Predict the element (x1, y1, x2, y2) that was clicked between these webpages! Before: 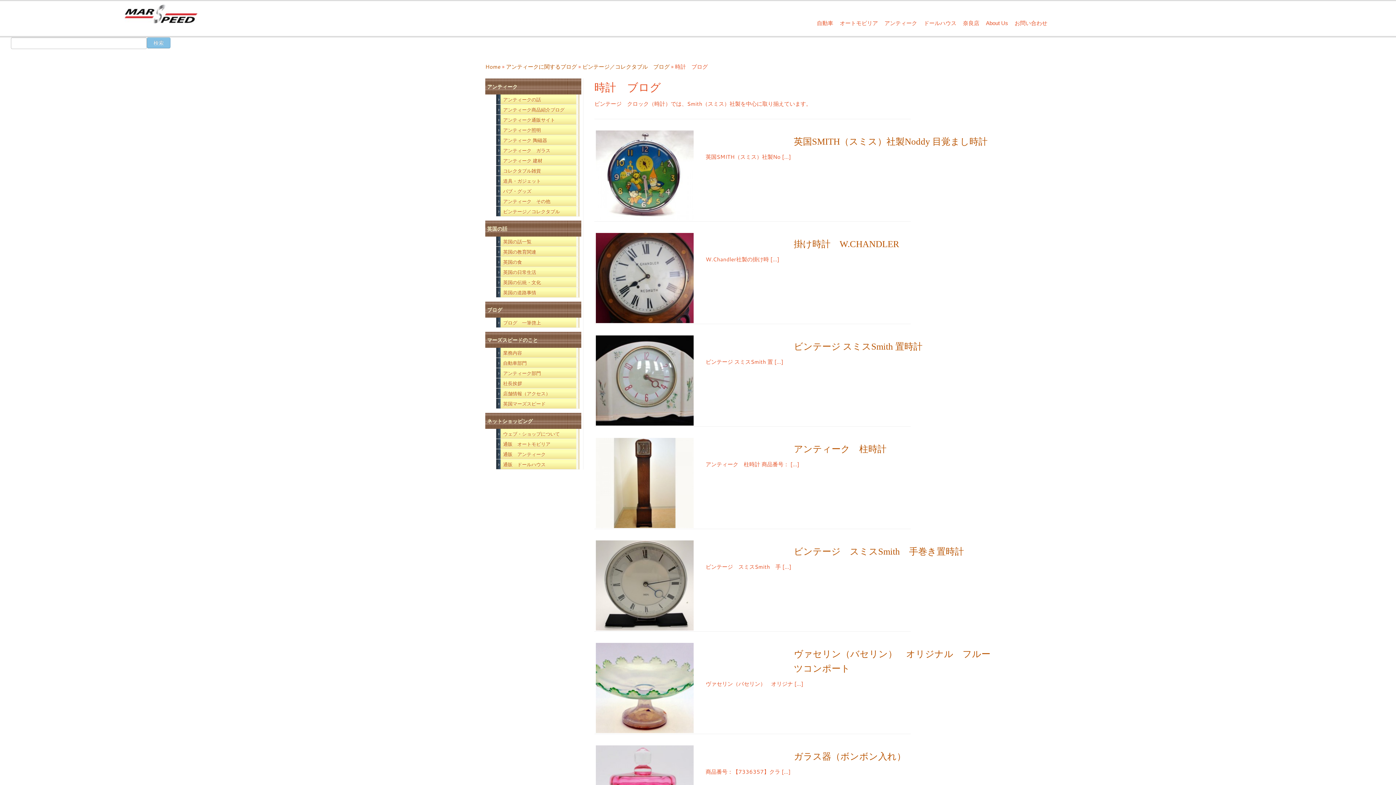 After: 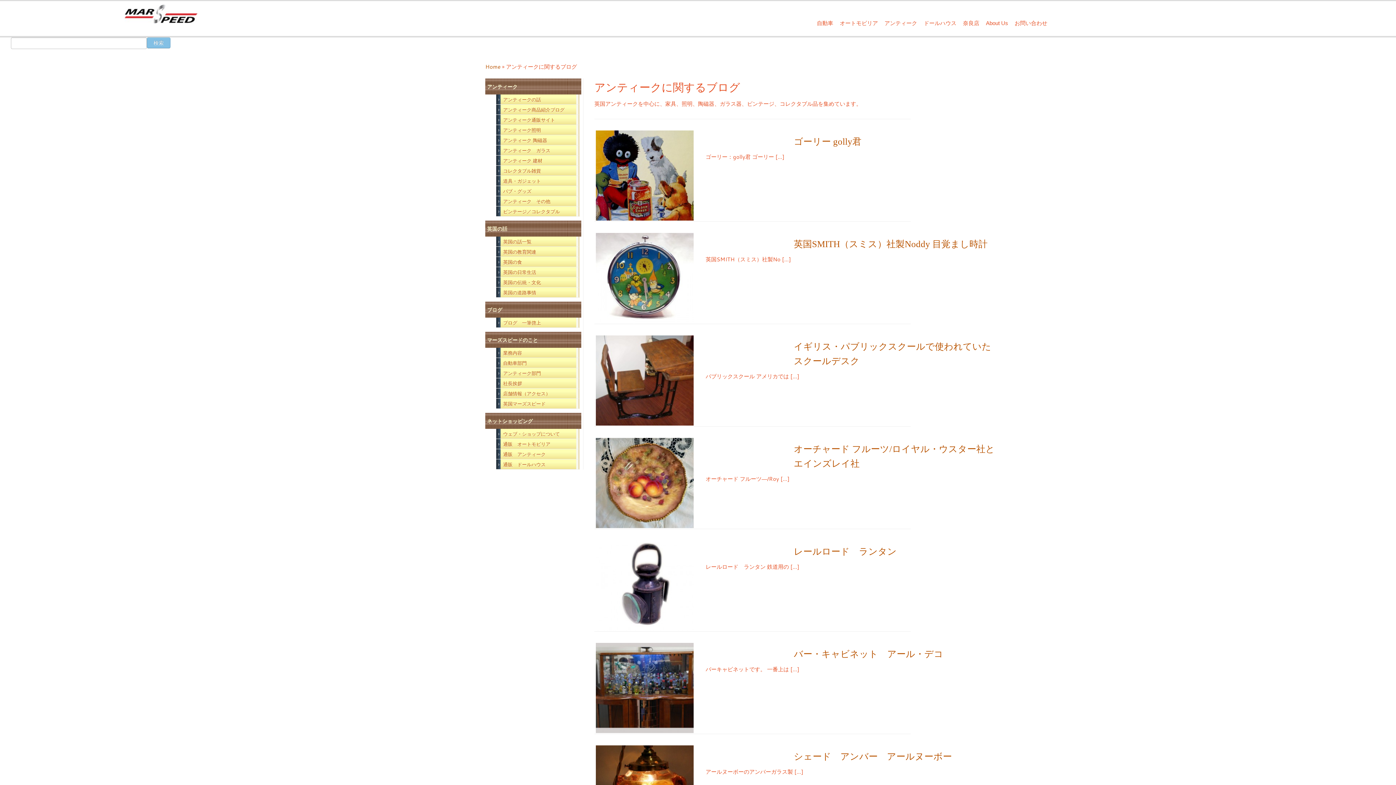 Action: label: アンティーク商品紹介ブログ bbox: (503, 106, 564, 113)